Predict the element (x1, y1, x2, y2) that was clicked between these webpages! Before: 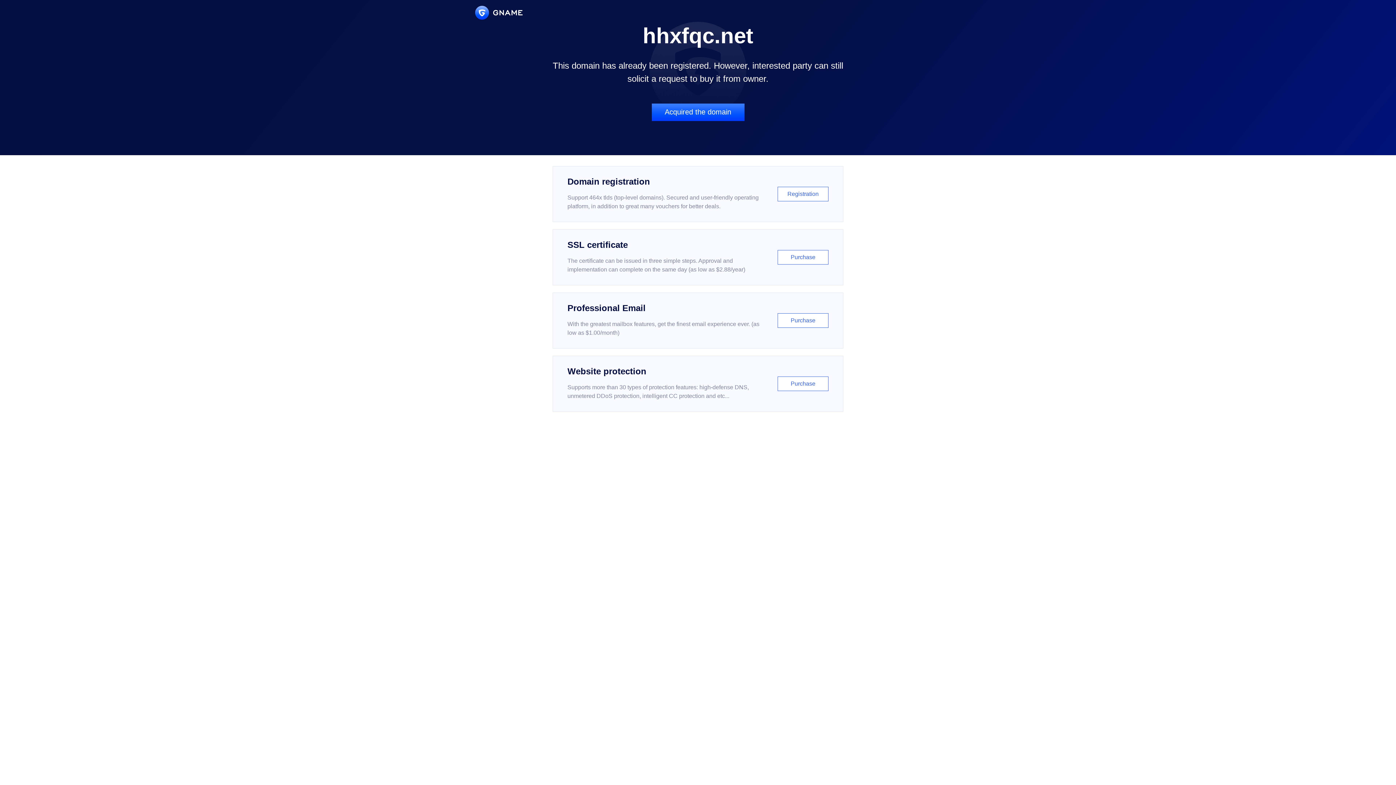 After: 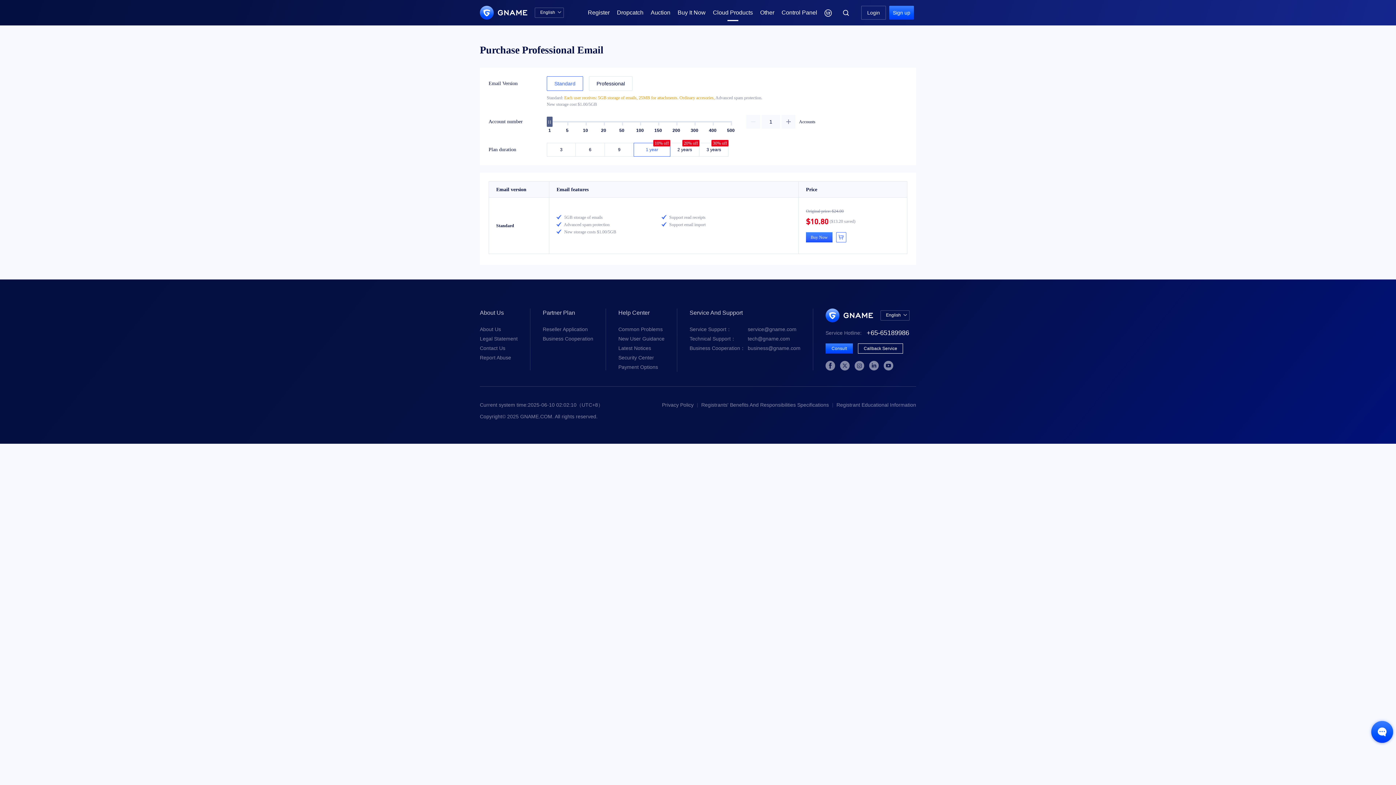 Action: bbox: (552, 292, 843, 348) label: Professional Email

With the greatest mailbox features, get the finest email experience ever. (as low as $1.00/month)

Purchase